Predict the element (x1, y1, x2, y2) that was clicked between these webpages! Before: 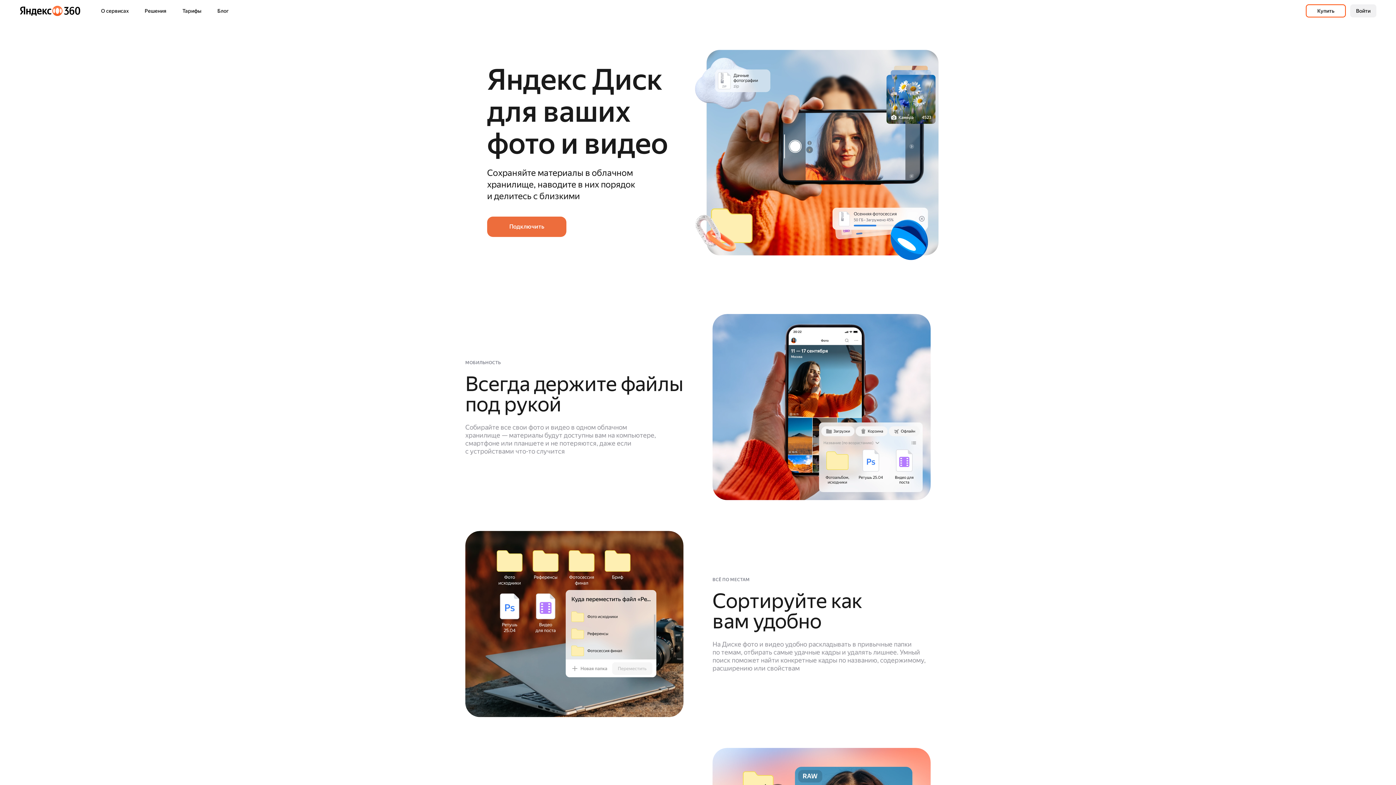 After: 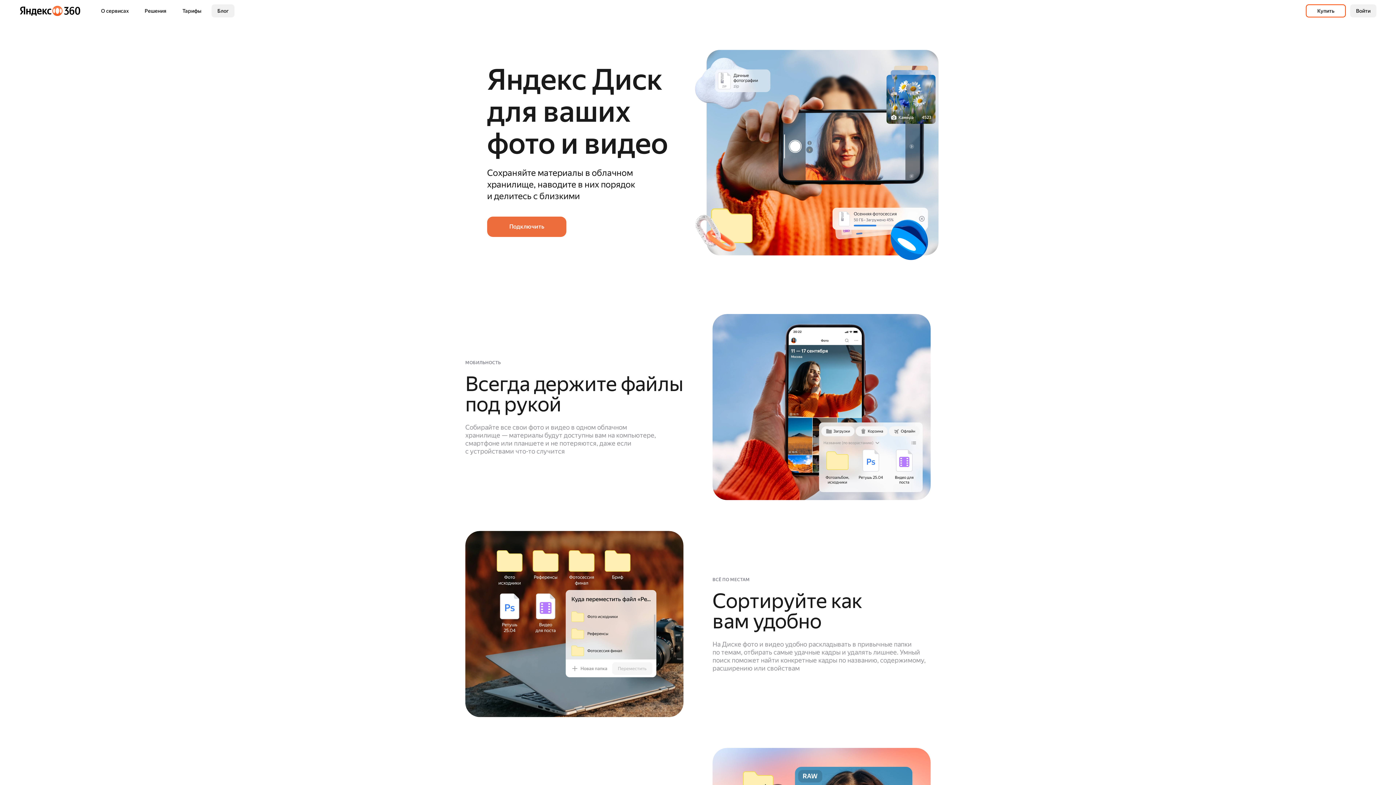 Action: label: Блог bbox: (211, 4, 234, 17)